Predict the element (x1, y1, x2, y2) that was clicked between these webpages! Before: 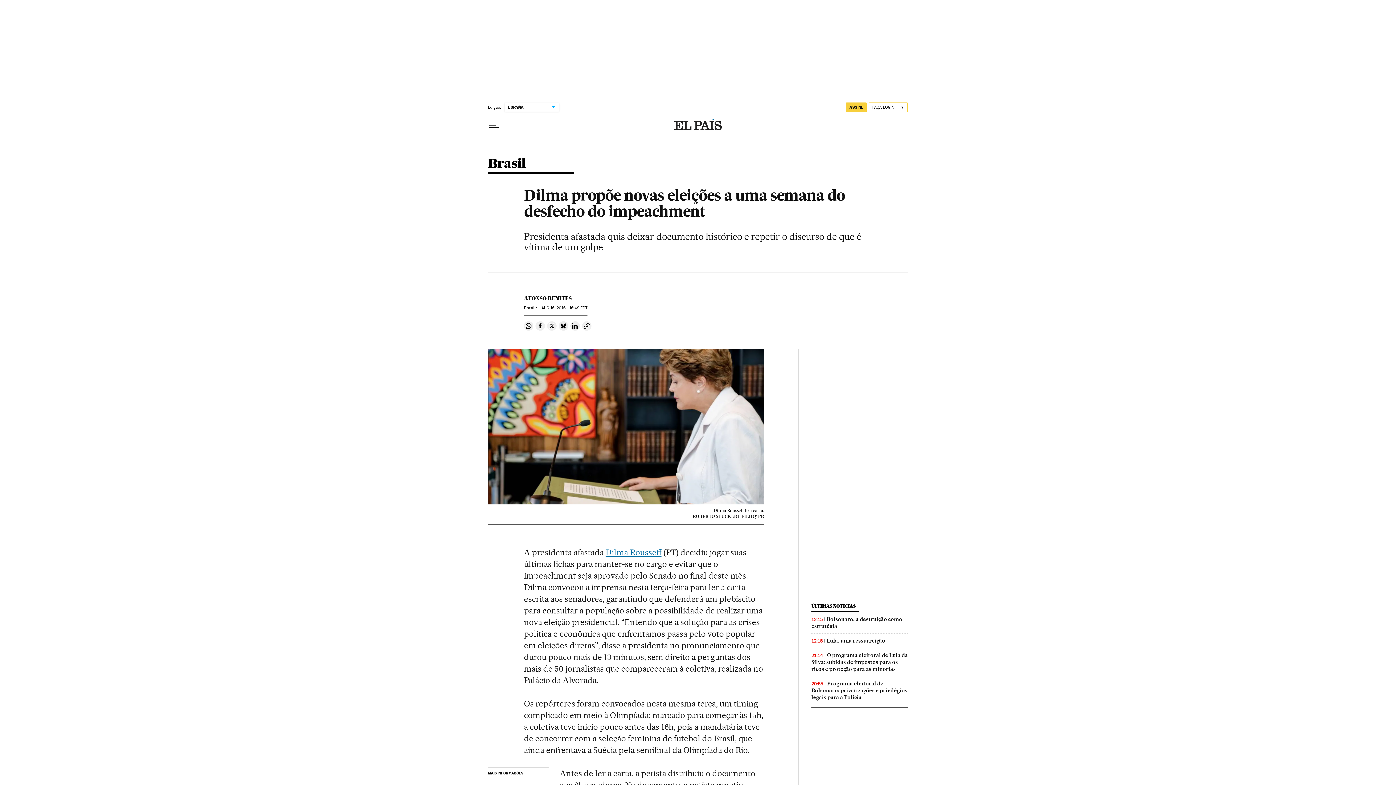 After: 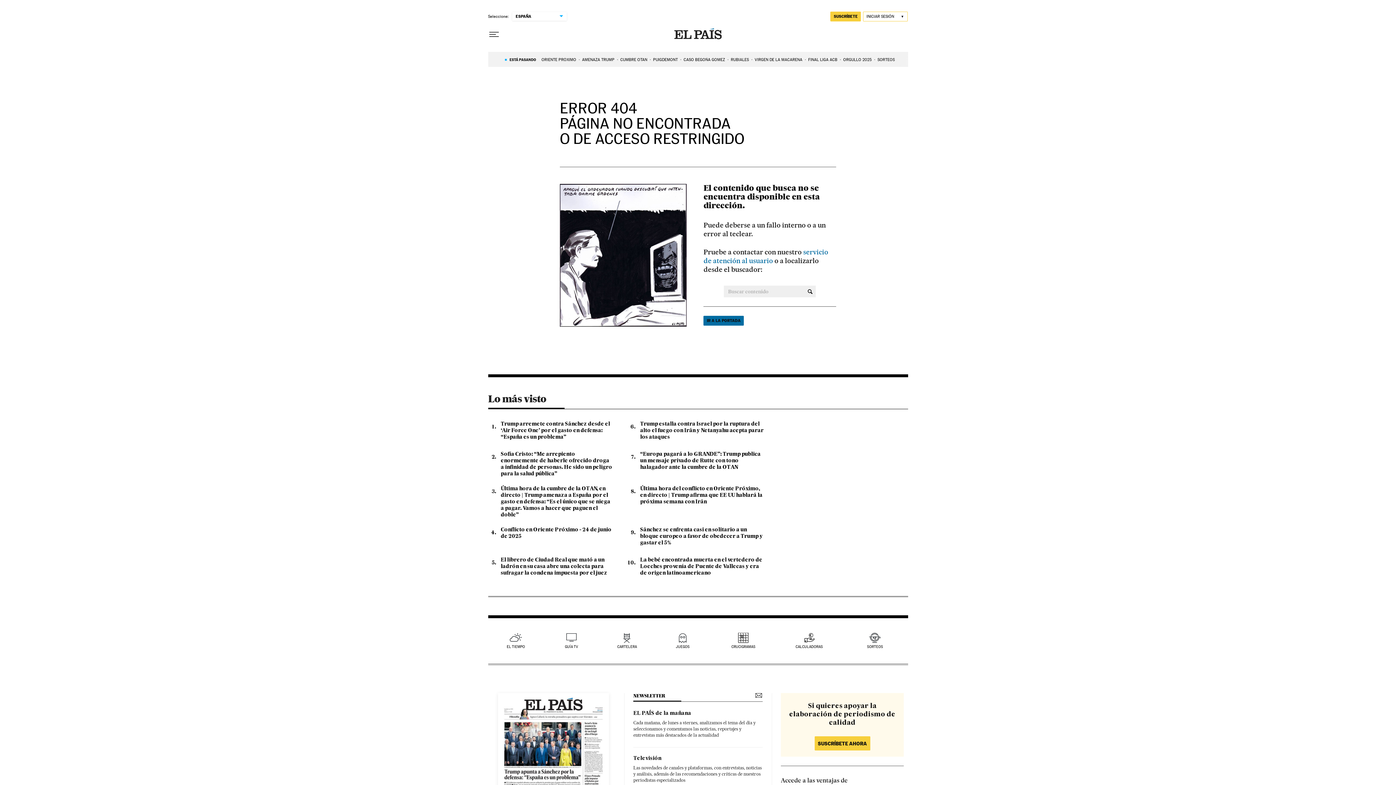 Action: bbox: (811, 652, 907, 672) label: O programa eleitoral de Lula da Silva: subidas de impostos para os ricos e proteção para as minorias